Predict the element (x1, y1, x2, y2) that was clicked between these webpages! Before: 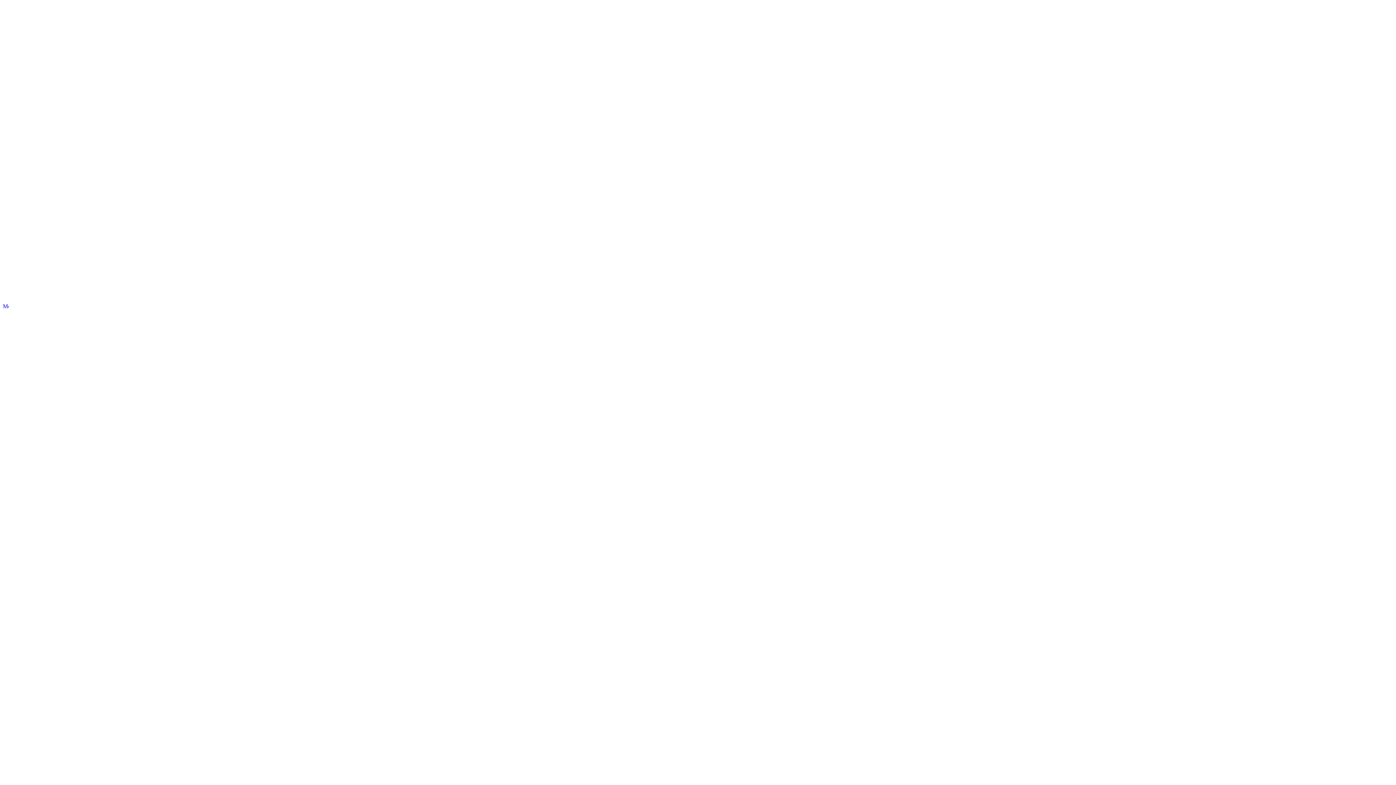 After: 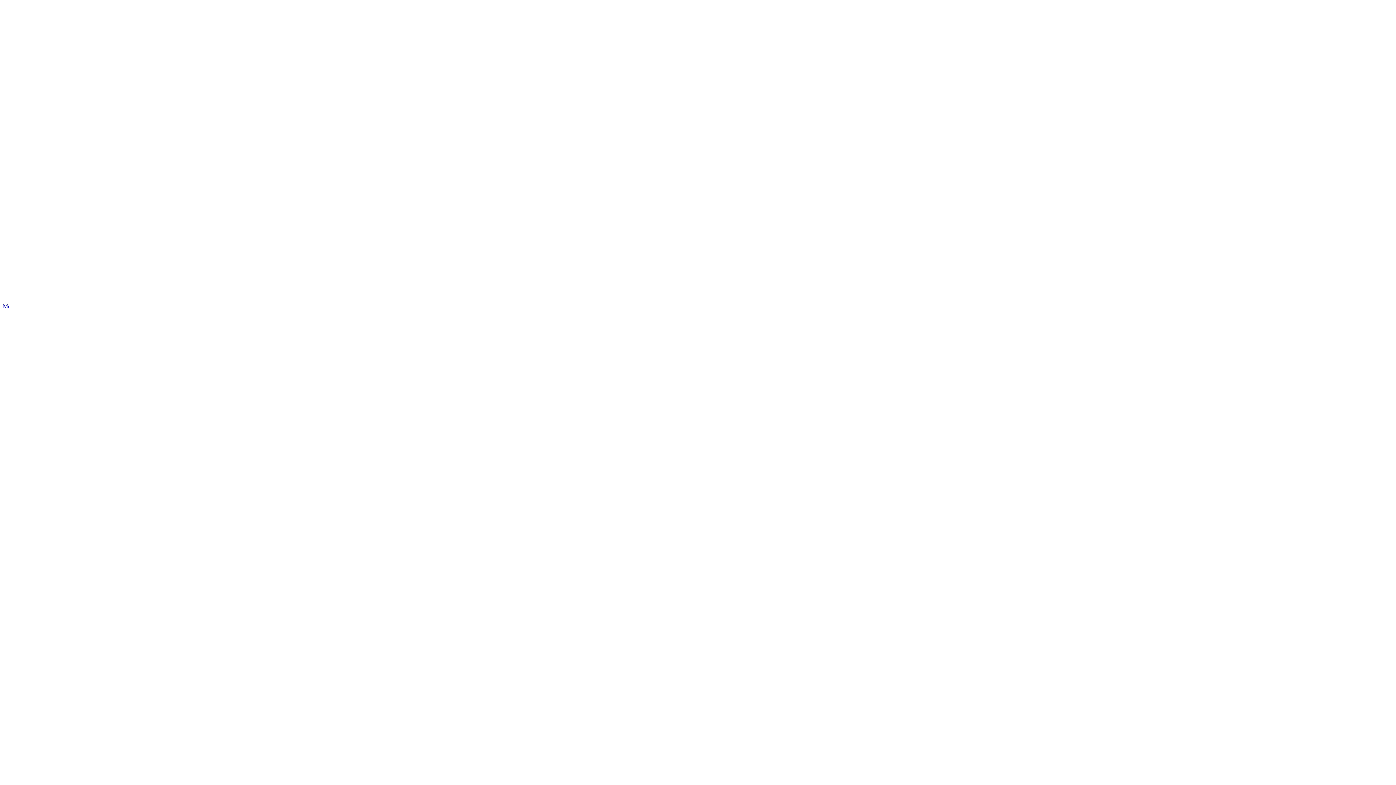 Action: bbox: (2, 302, 8, 308)